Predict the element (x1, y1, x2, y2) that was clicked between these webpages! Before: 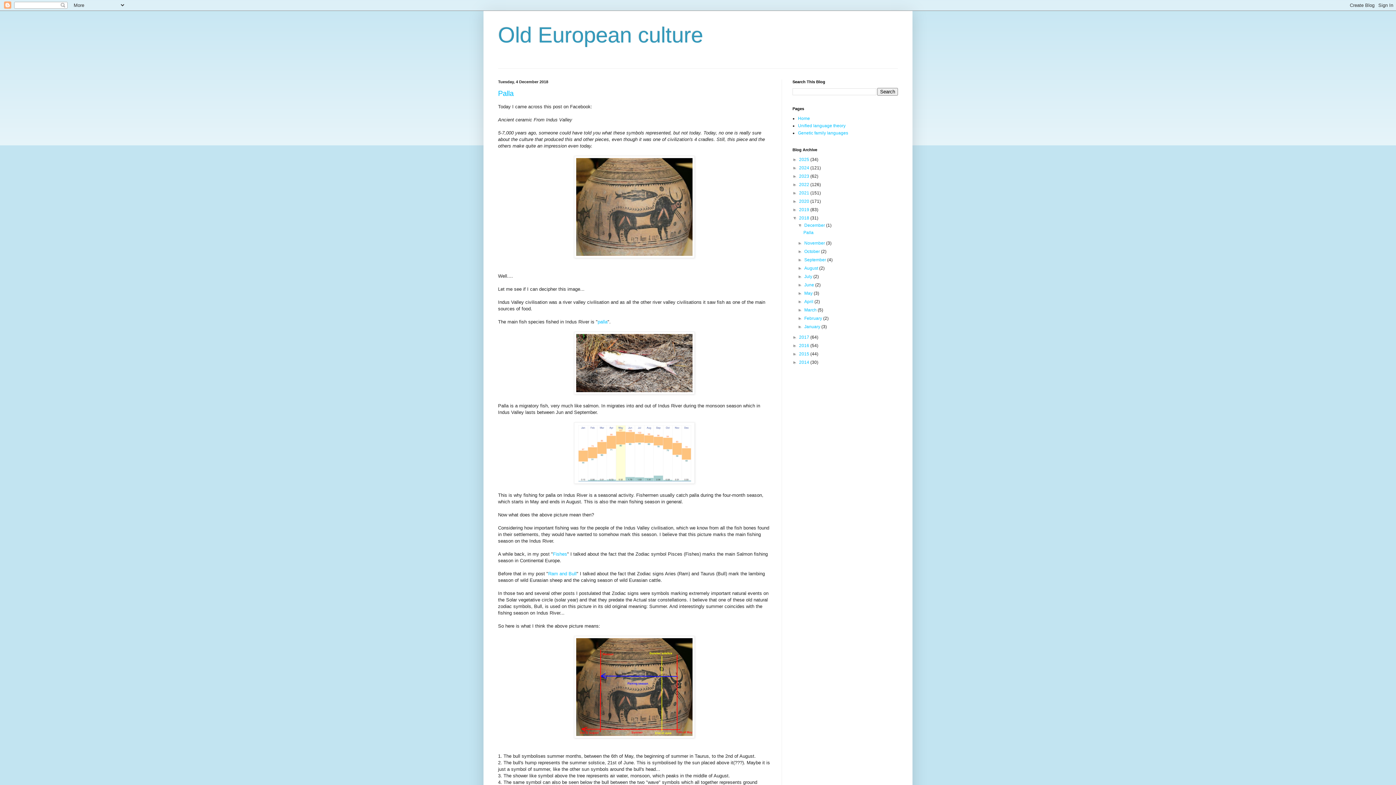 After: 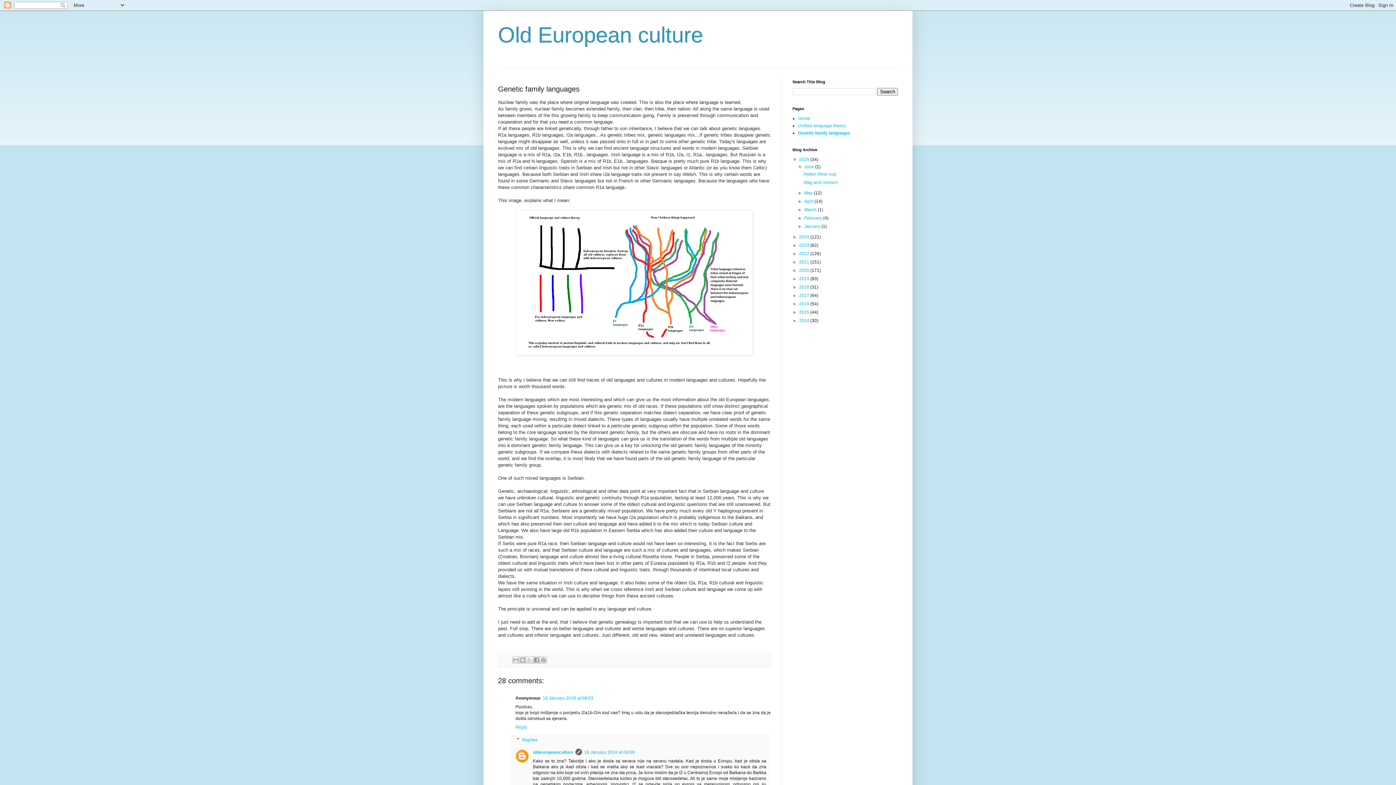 Action: bbox: (798, 130, 848, 135) label: Genetic family languages